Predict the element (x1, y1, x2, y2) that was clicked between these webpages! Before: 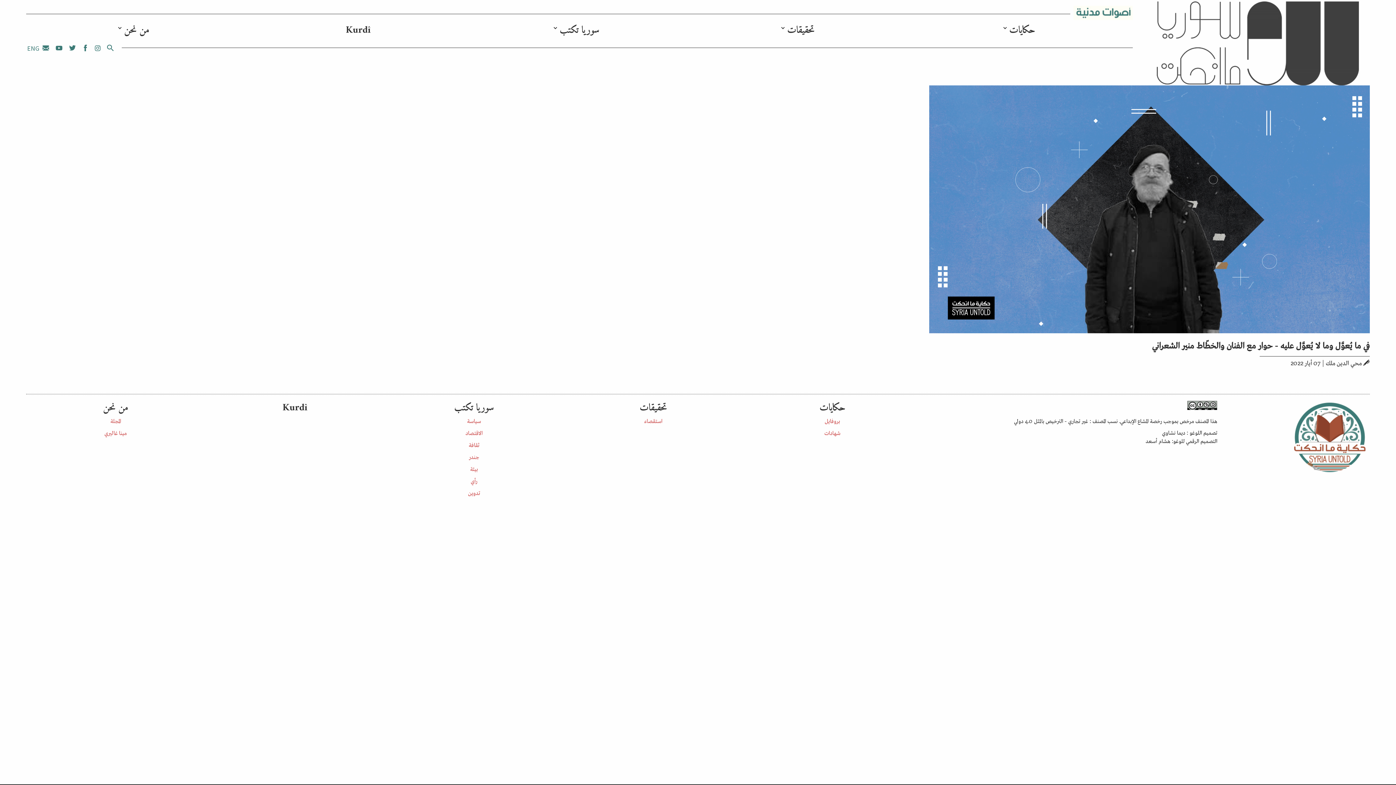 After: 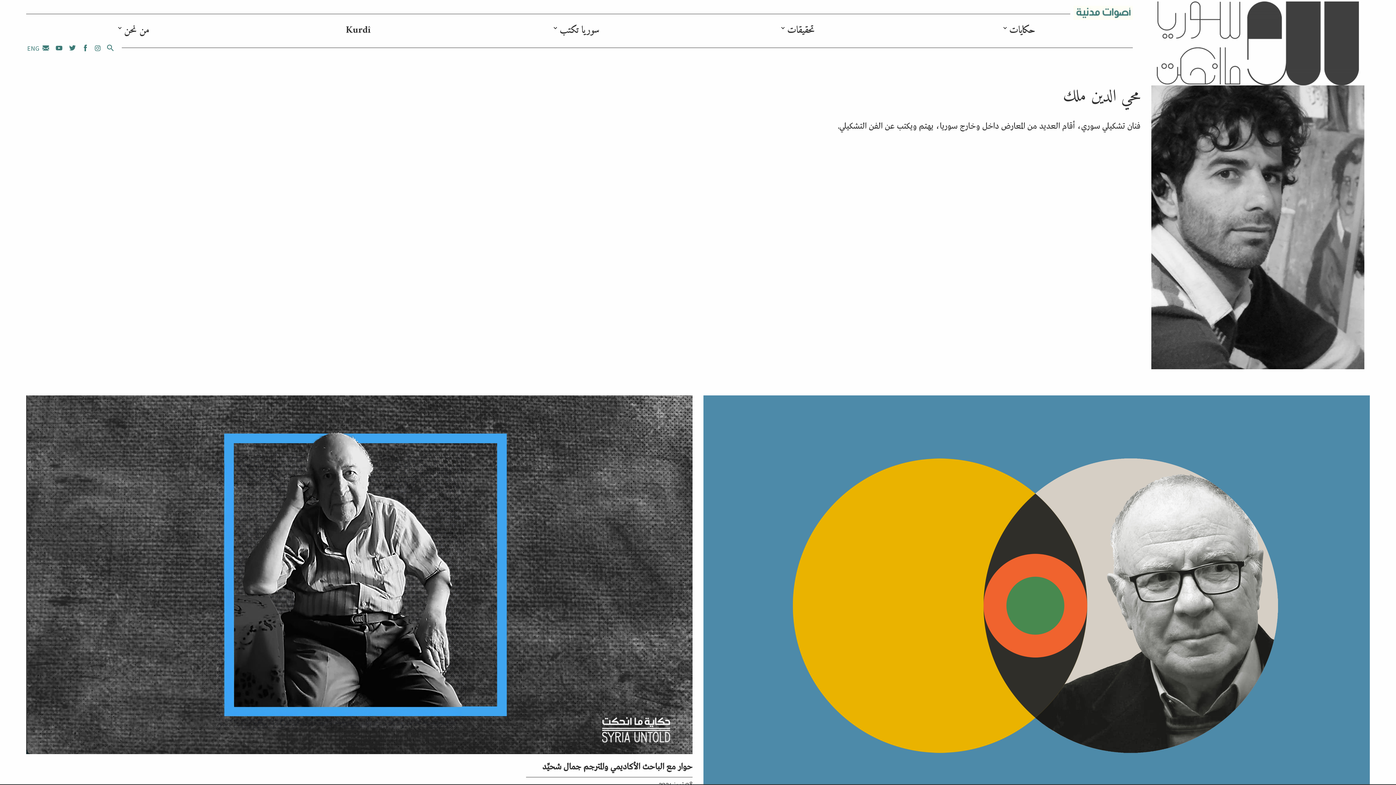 Action: bbox: (1326, 358, 1362, 367) label: محي الدين ملك